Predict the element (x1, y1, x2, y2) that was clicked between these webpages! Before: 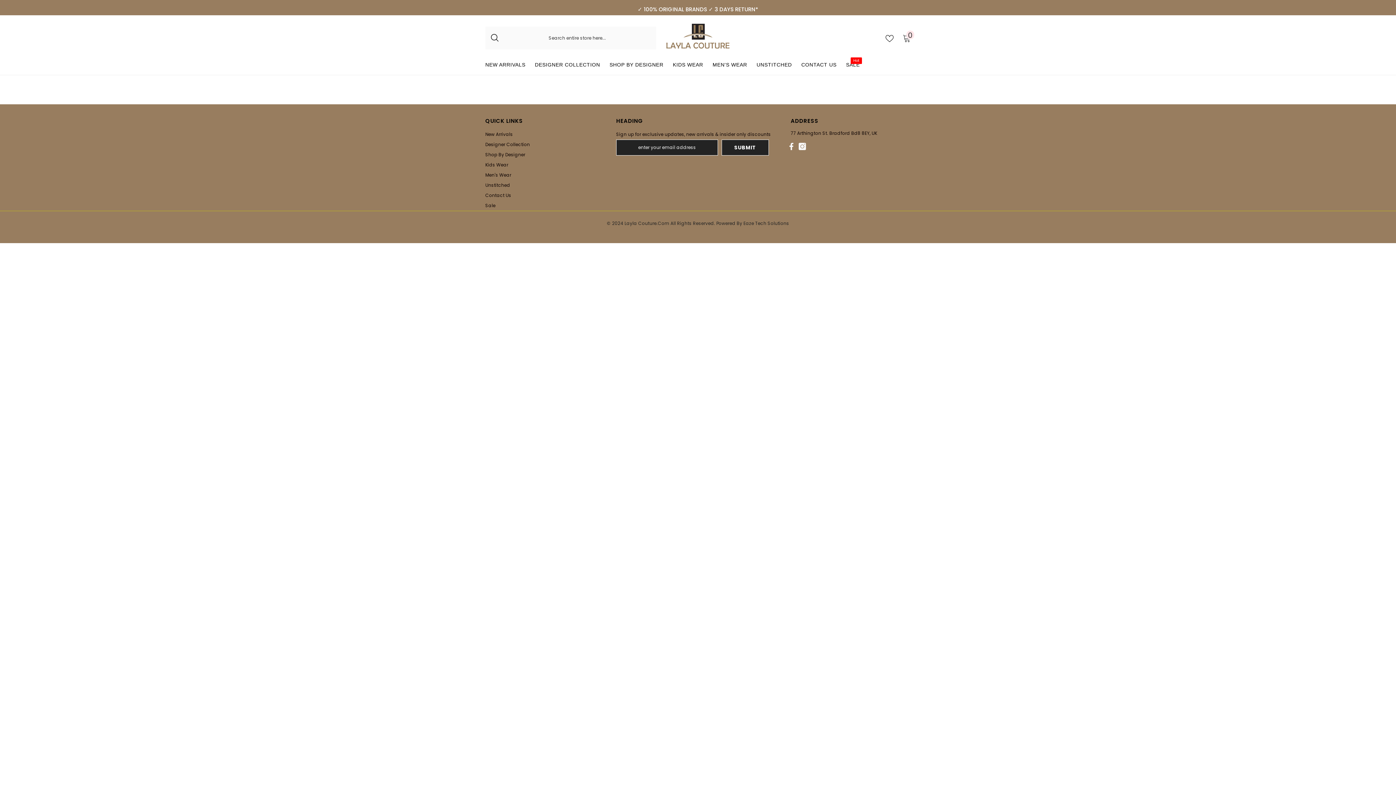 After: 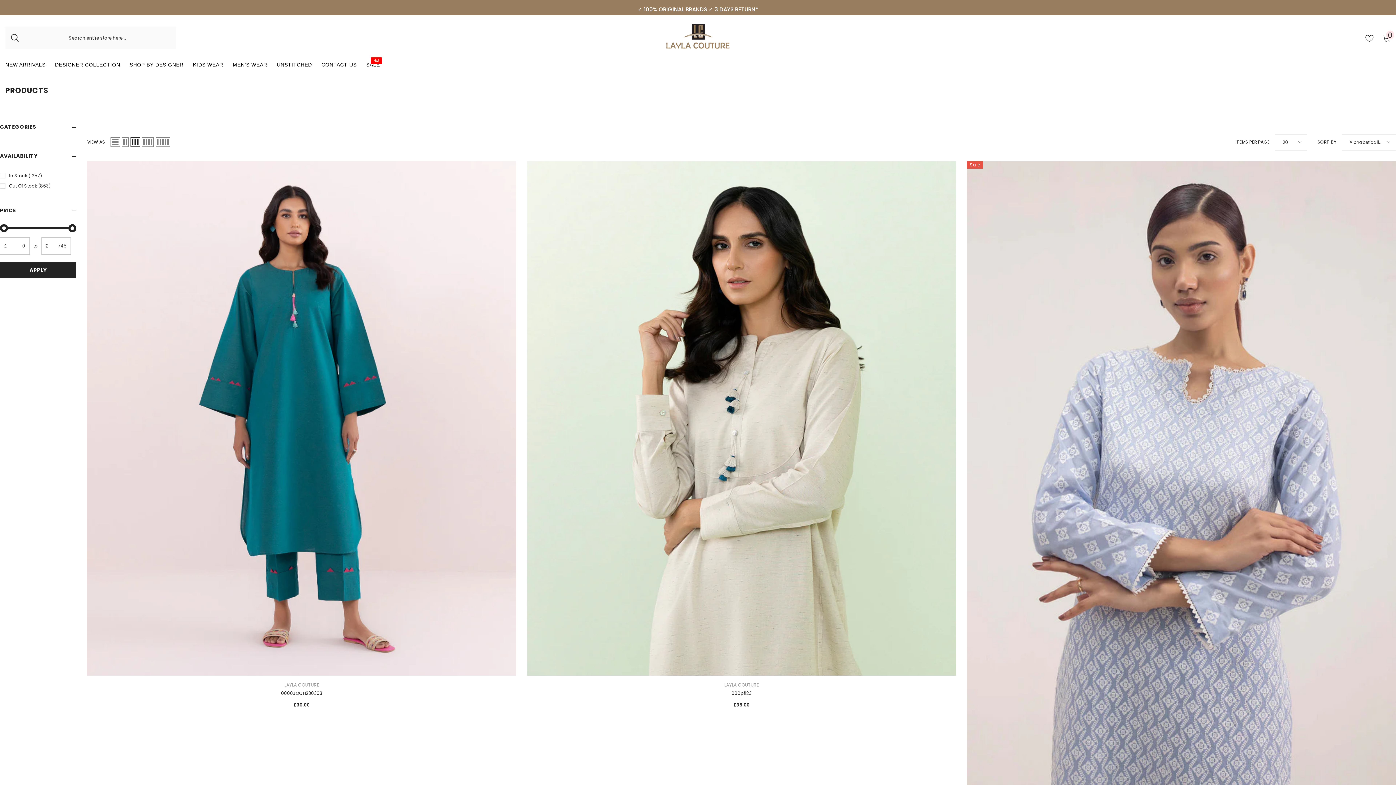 Action: bbox: (485, 139, 530, 149) label: Designer Collection